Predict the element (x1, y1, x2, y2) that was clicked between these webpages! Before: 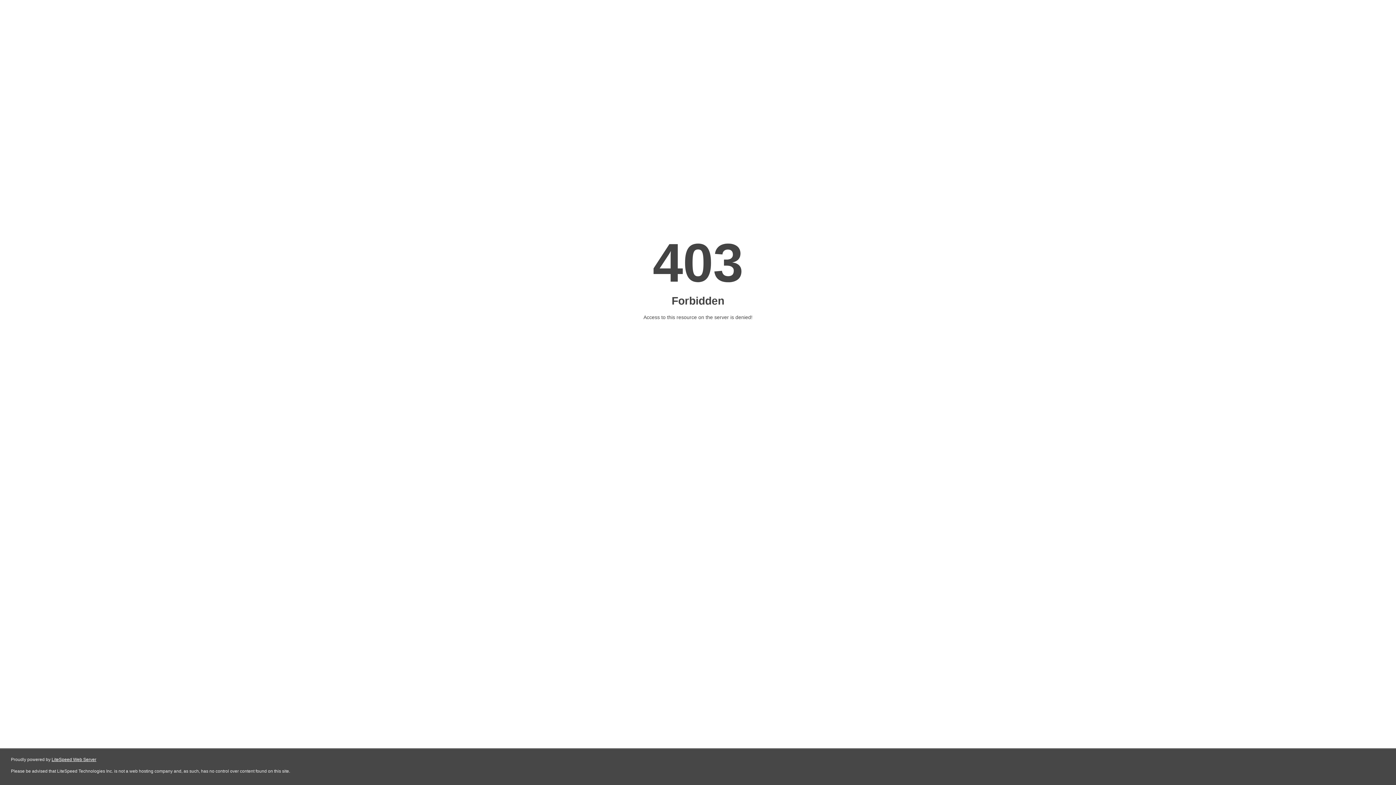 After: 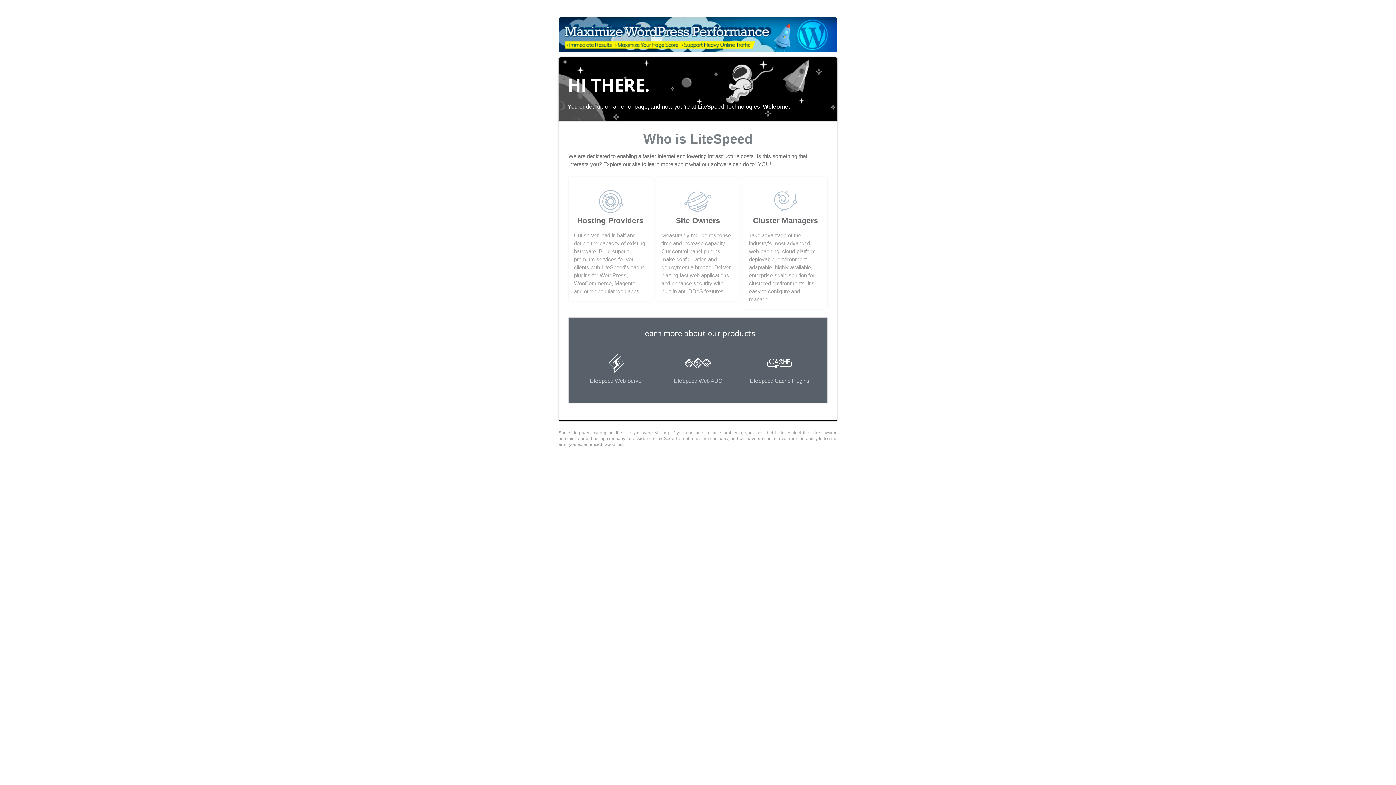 Action: bbox: (51, 757, 96, 762) label: LiteSpeed Web Server